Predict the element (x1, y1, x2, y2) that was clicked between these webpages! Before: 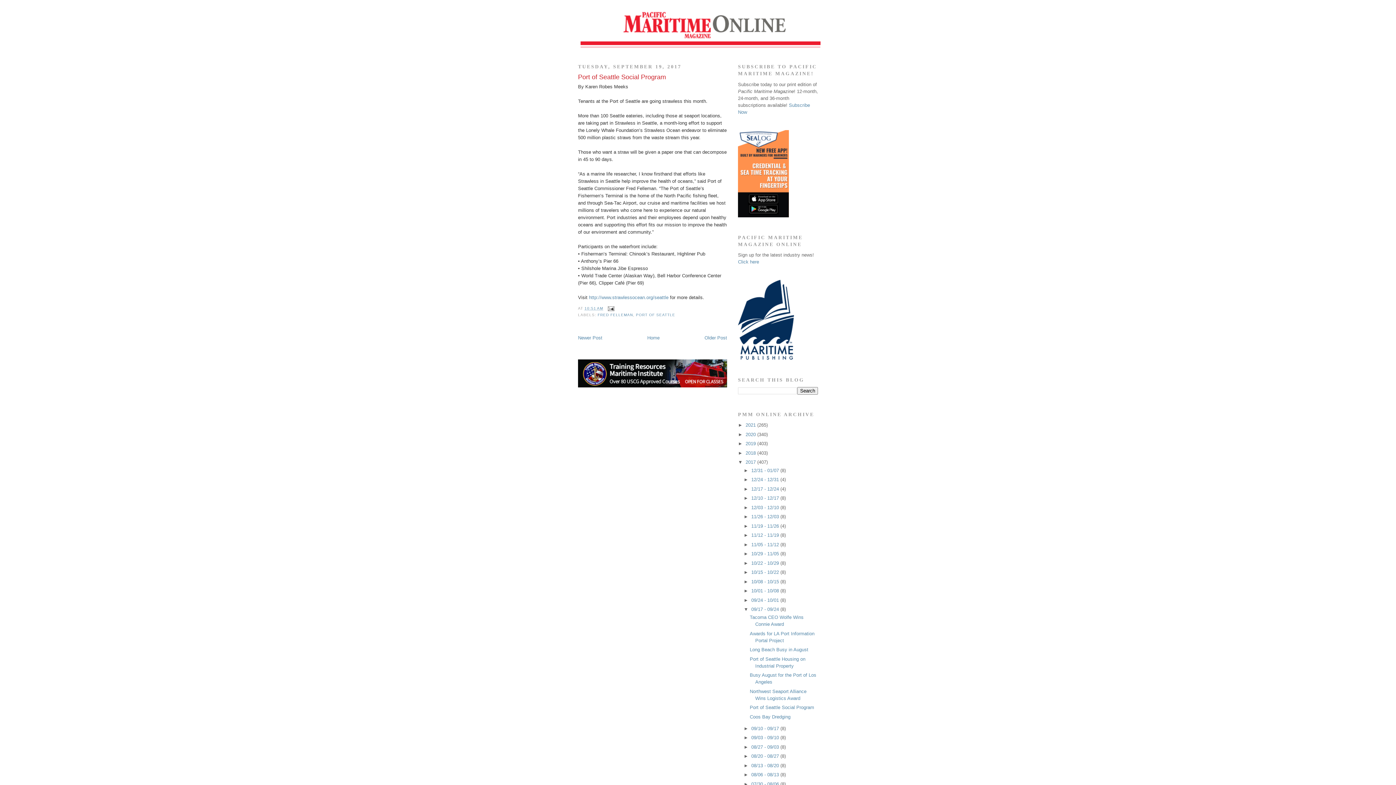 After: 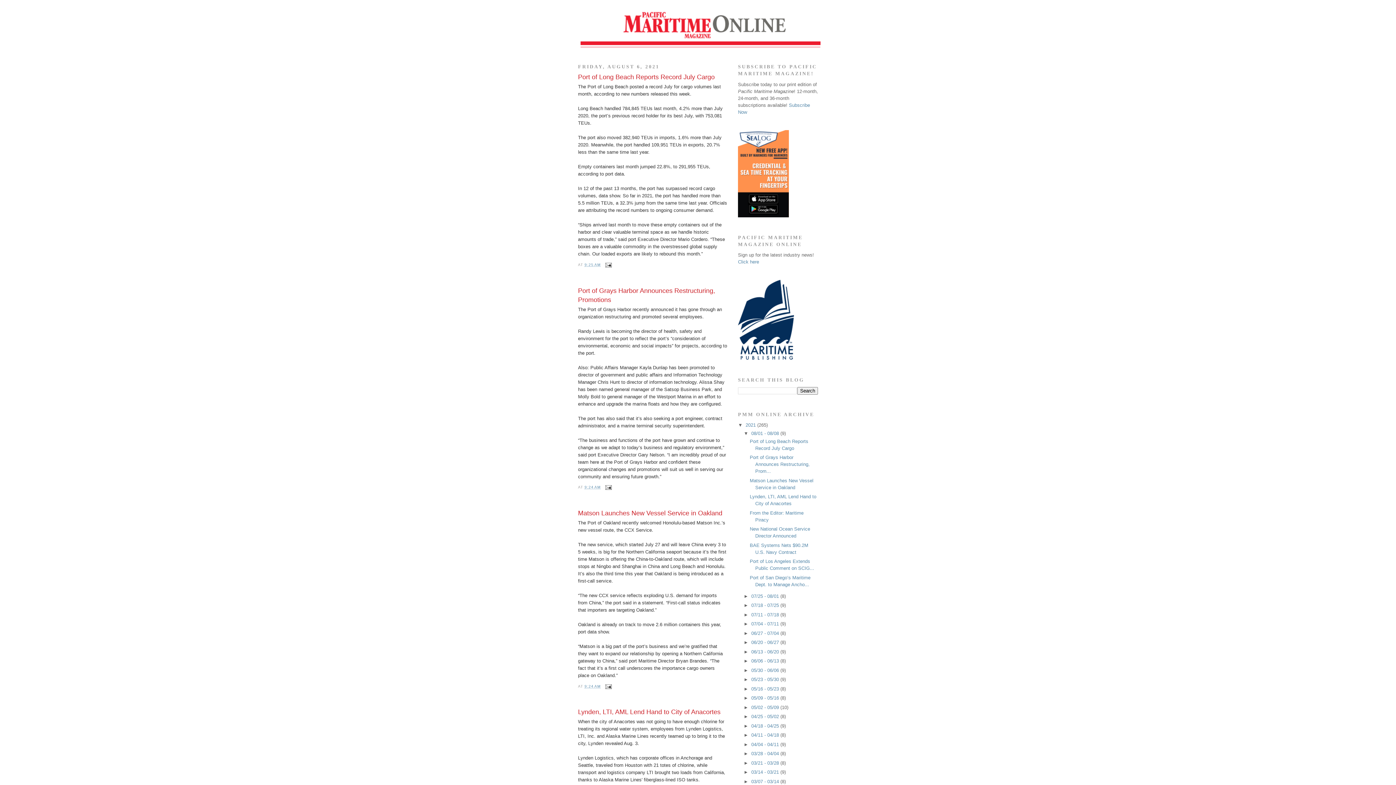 Action: label: 2021  bbox: (745, 422, 757, 428)